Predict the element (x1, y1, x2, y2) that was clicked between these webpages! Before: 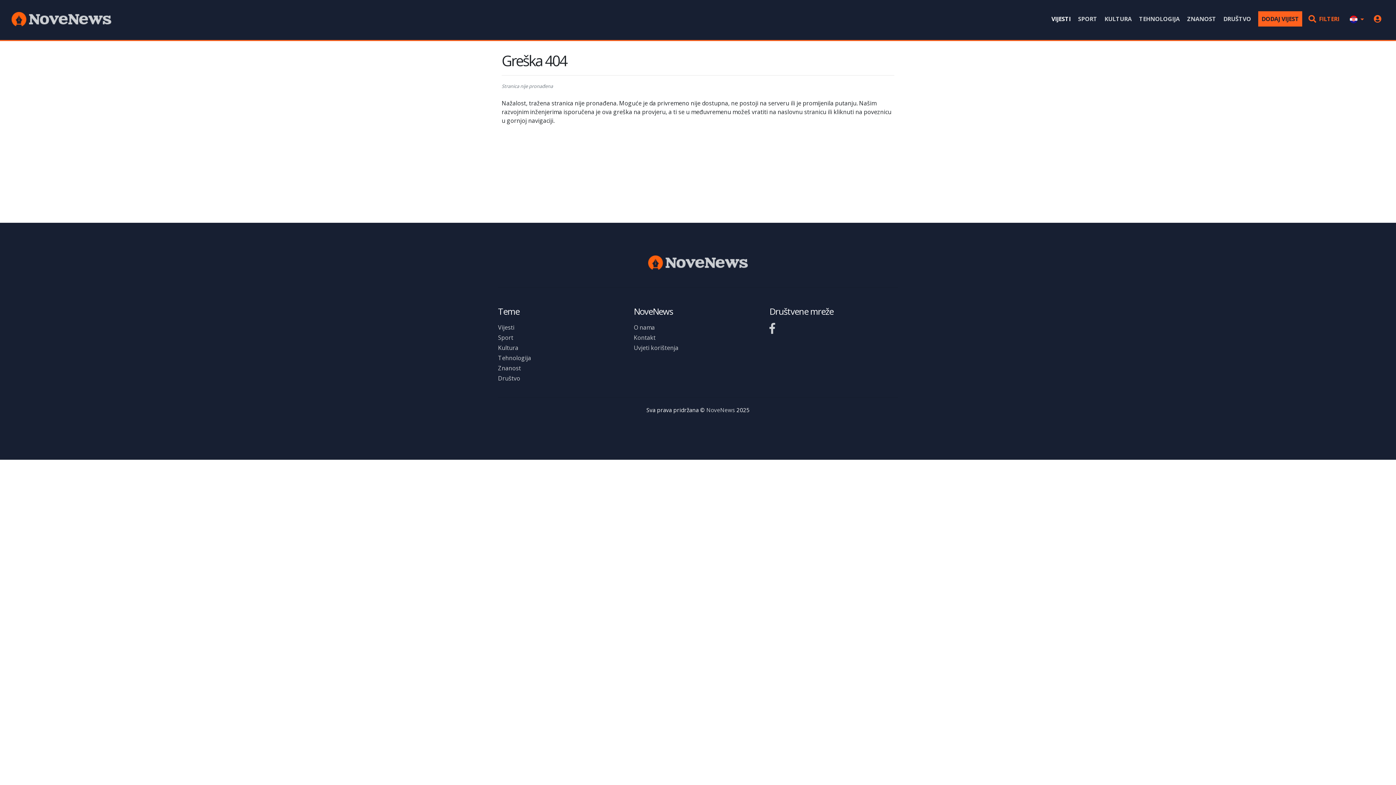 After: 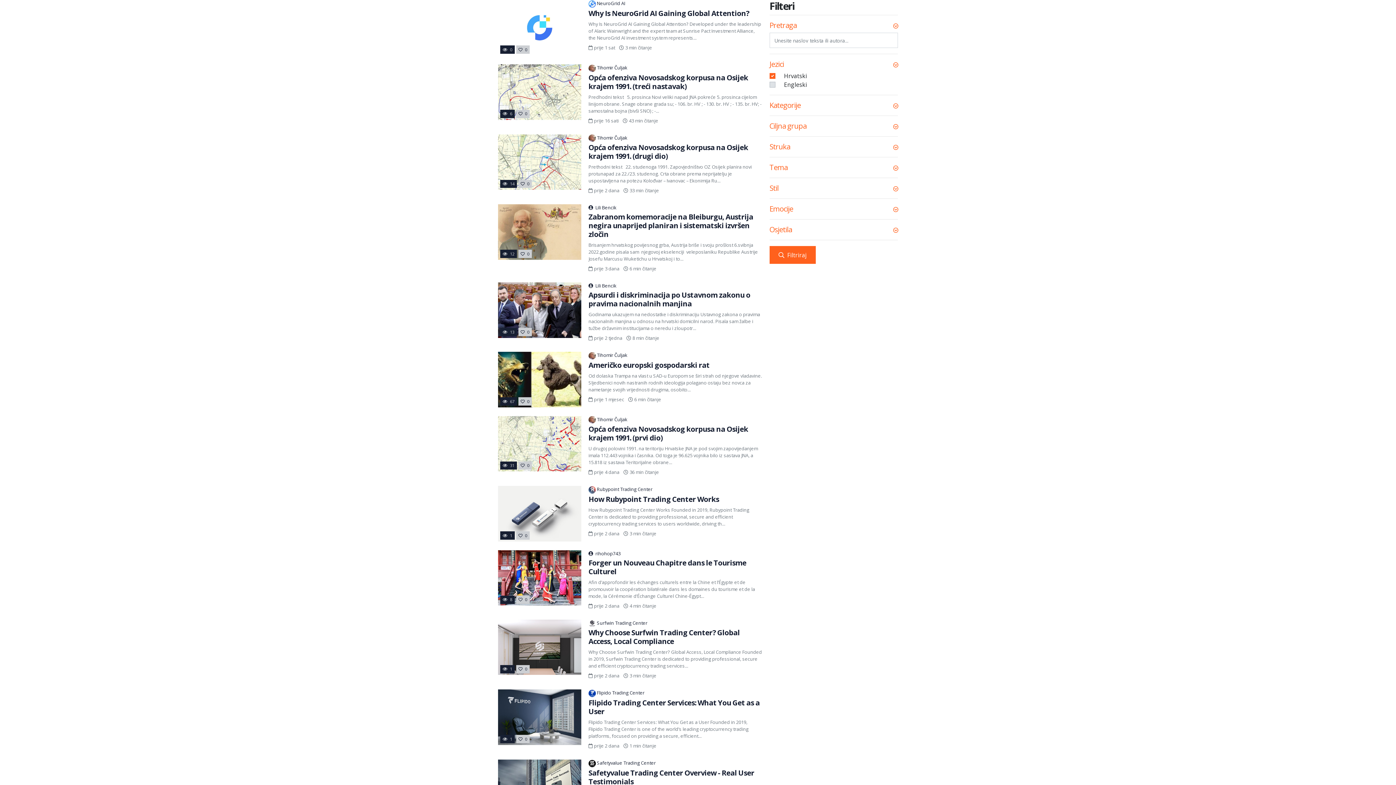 Action: bbox: (1305, 11, 1342, 26) label:  FILTERI